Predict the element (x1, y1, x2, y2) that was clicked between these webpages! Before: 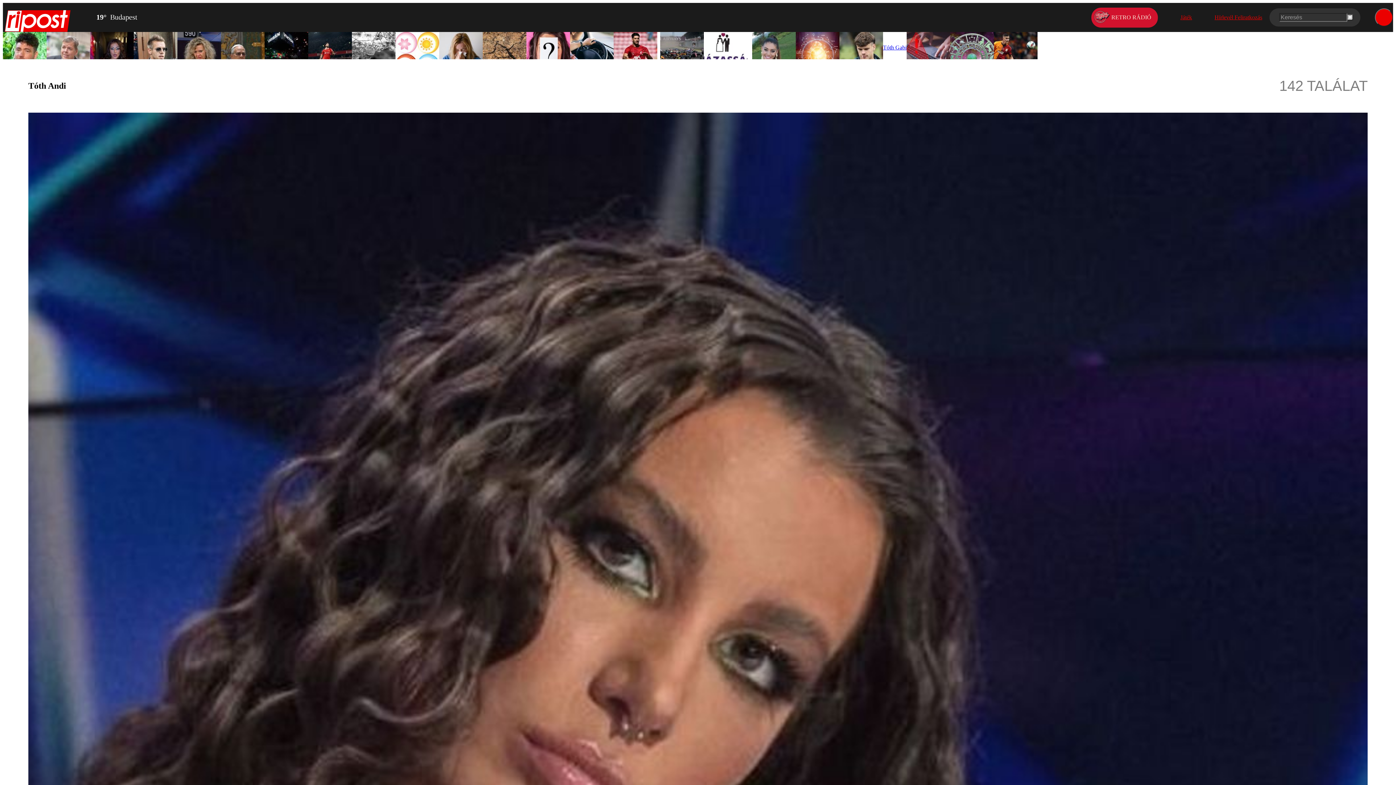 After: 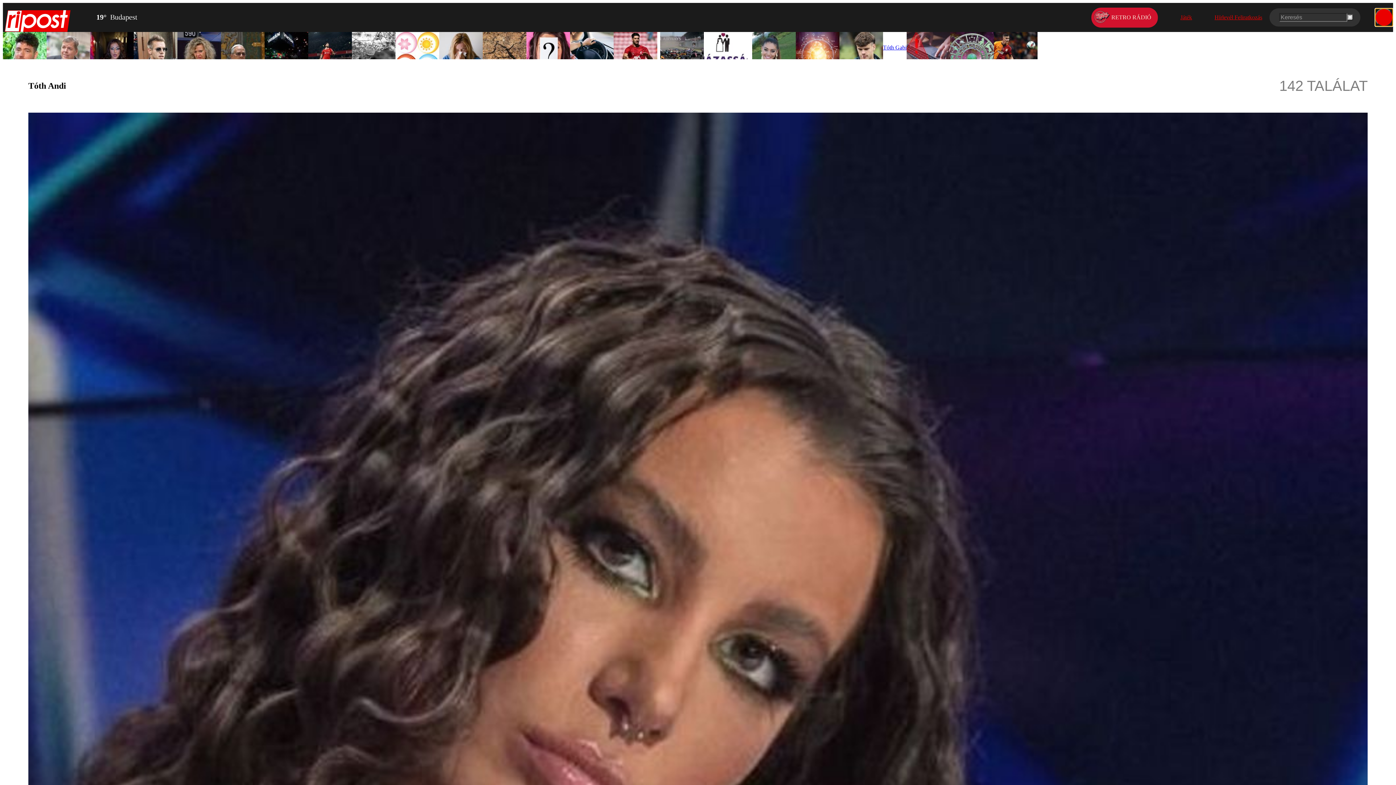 Action: bbox: (1375, 8, 1393, 26)